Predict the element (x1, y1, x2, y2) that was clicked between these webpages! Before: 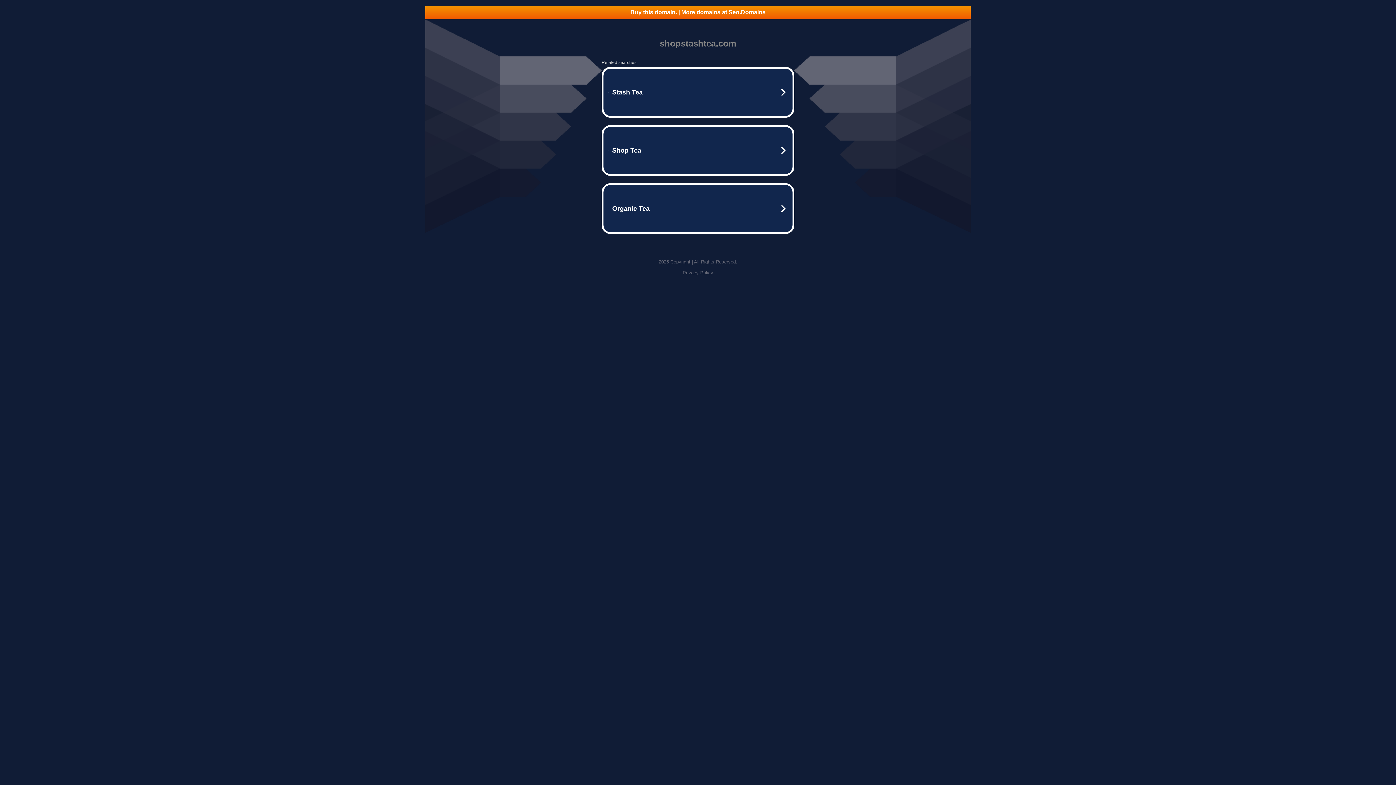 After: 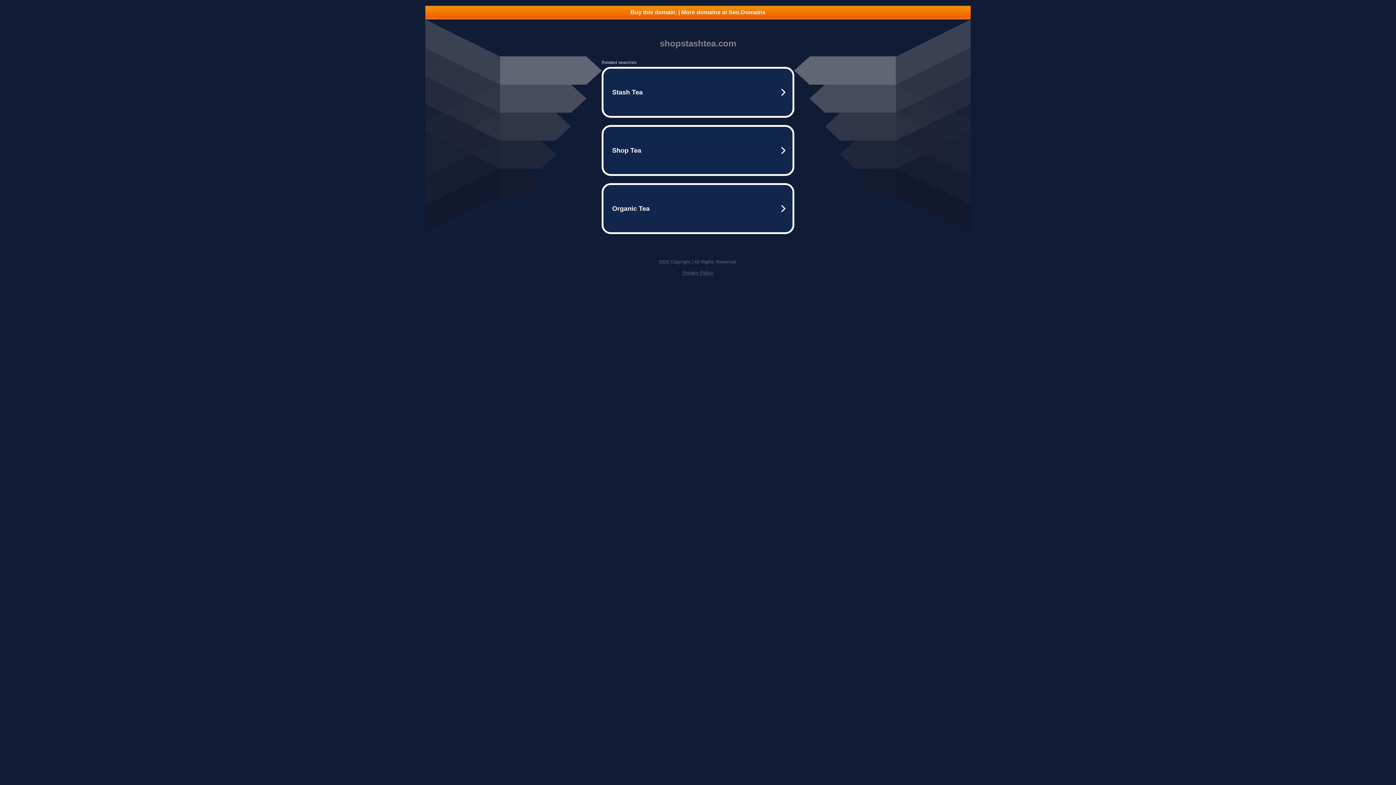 Action: bbox: (425, 5, 970, 18) label: Buy this domain. | More domains at Seo.Domains